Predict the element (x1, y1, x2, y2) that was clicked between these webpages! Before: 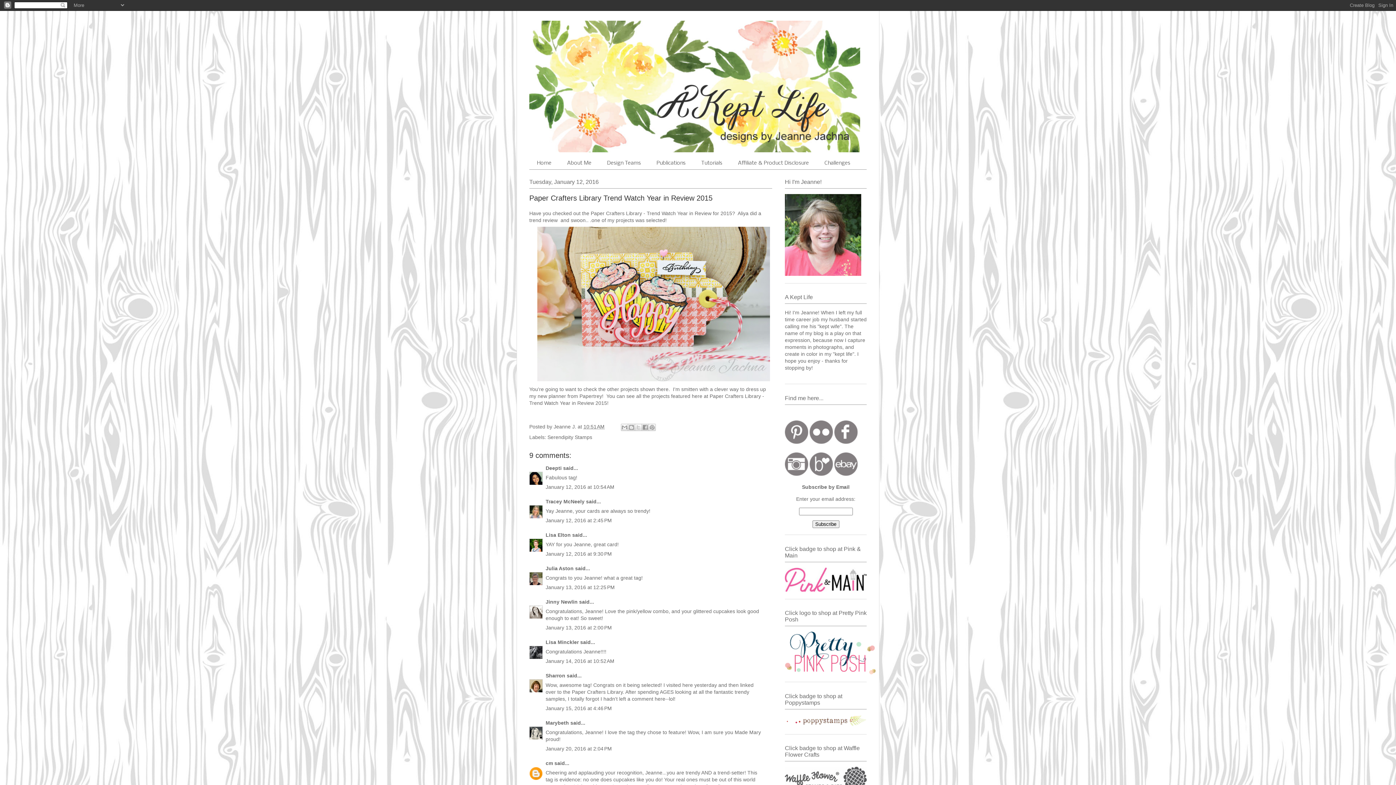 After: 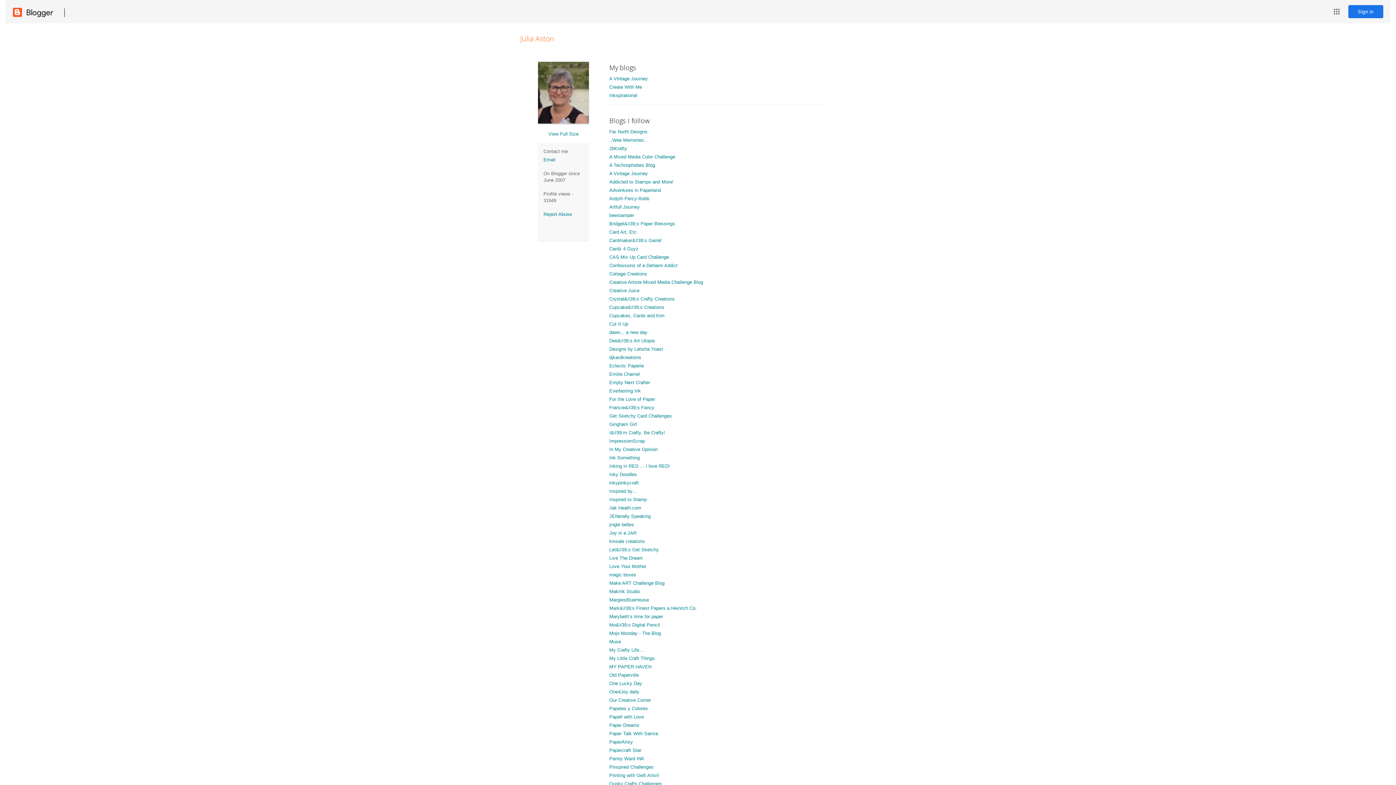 Action: bbox: (545, 565, 573, 571) label: Julia Aston